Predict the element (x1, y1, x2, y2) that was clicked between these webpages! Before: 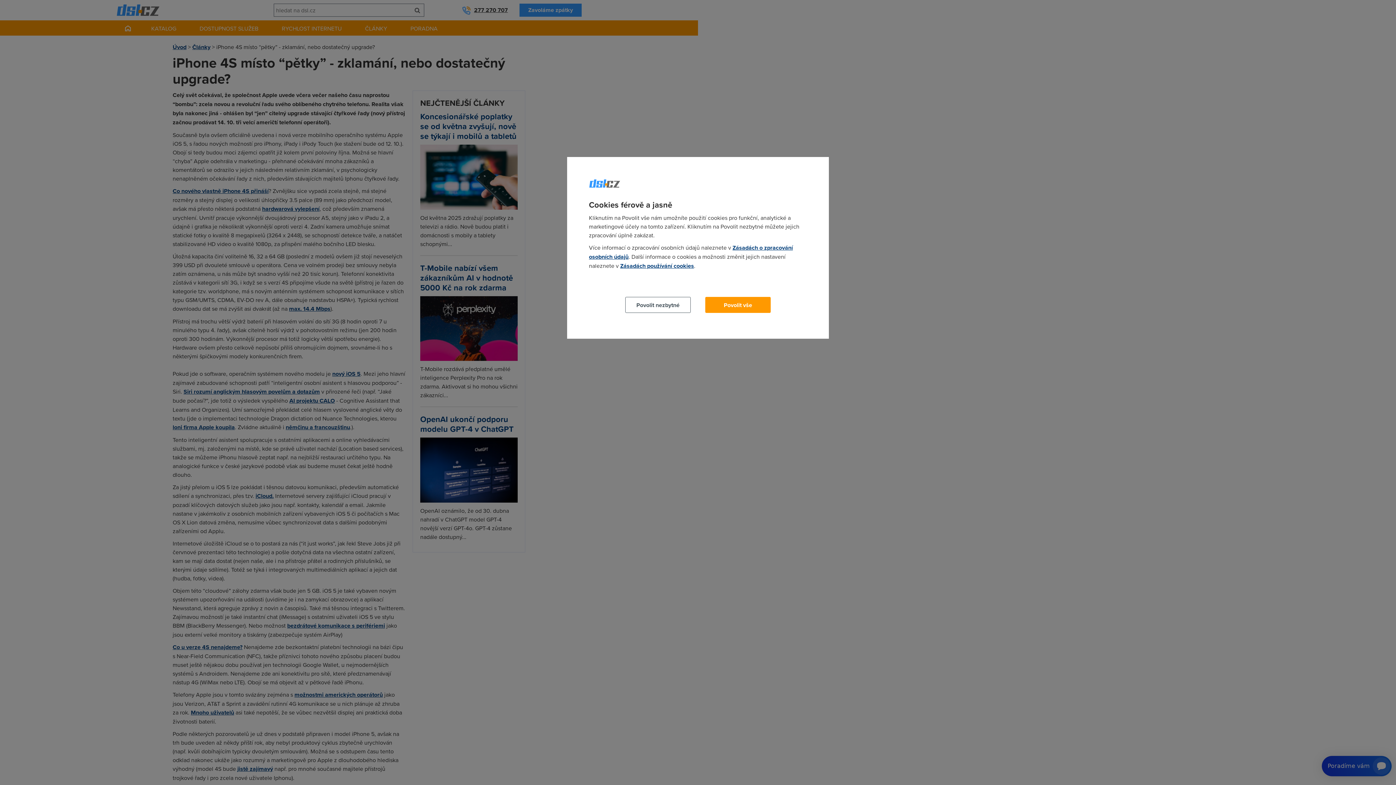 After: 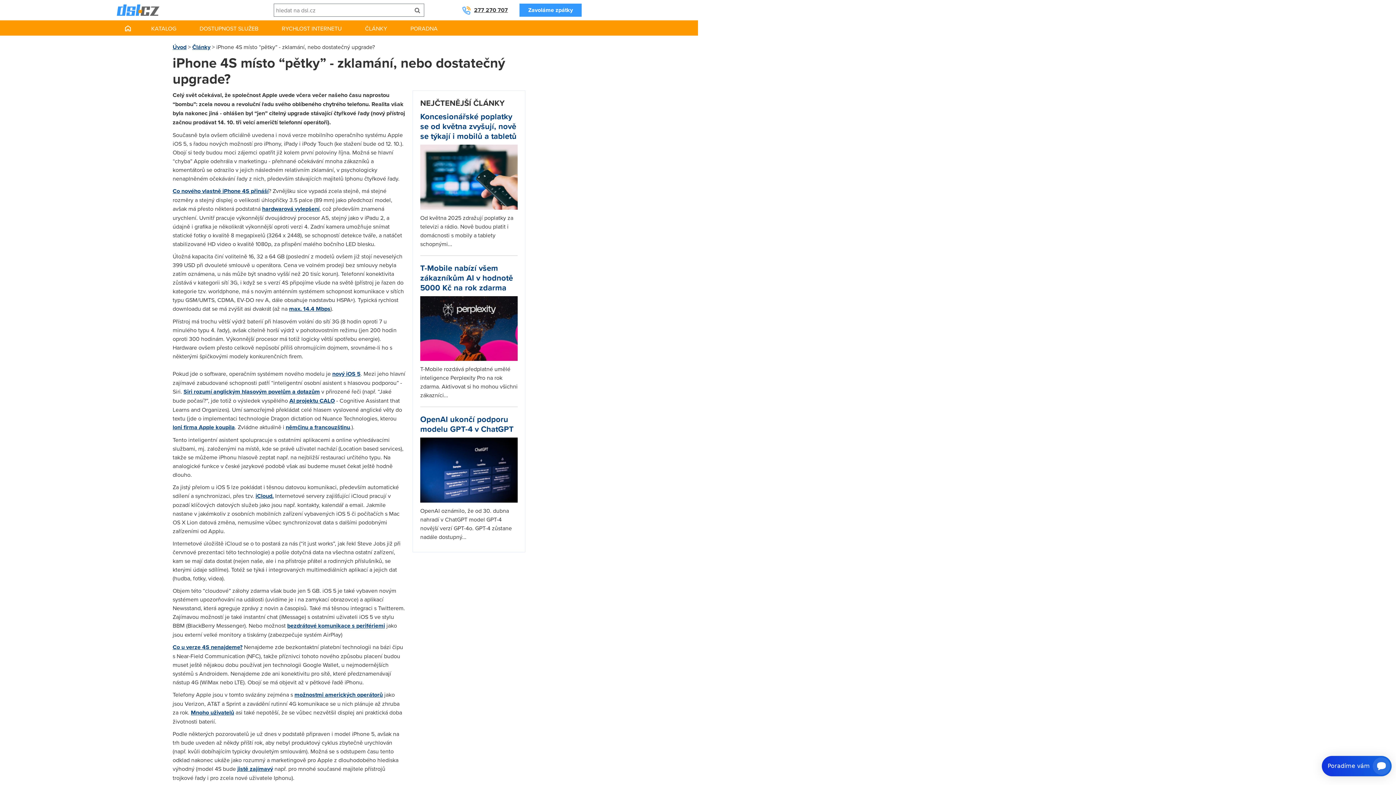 Action: label: Povolit vše bbox: (705, 297, 770, 313)